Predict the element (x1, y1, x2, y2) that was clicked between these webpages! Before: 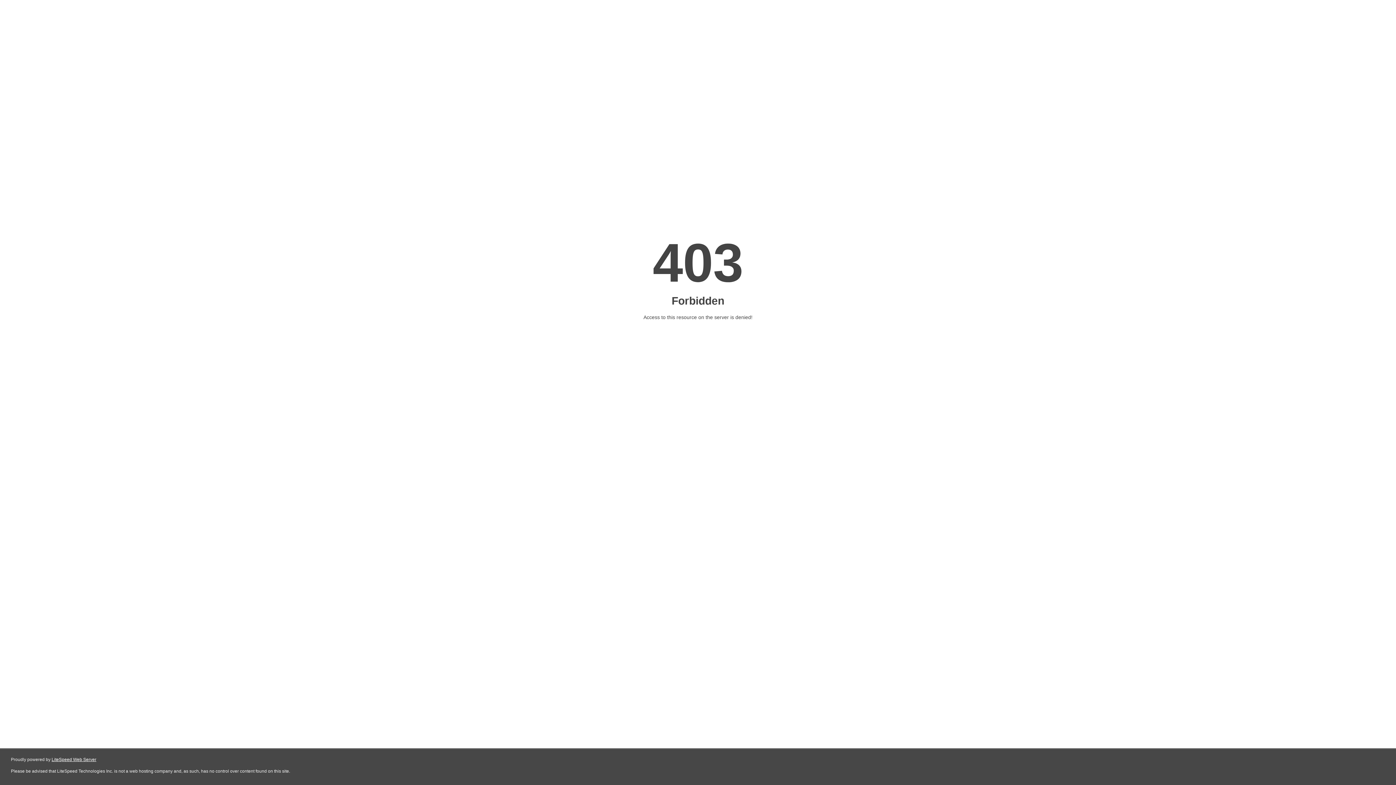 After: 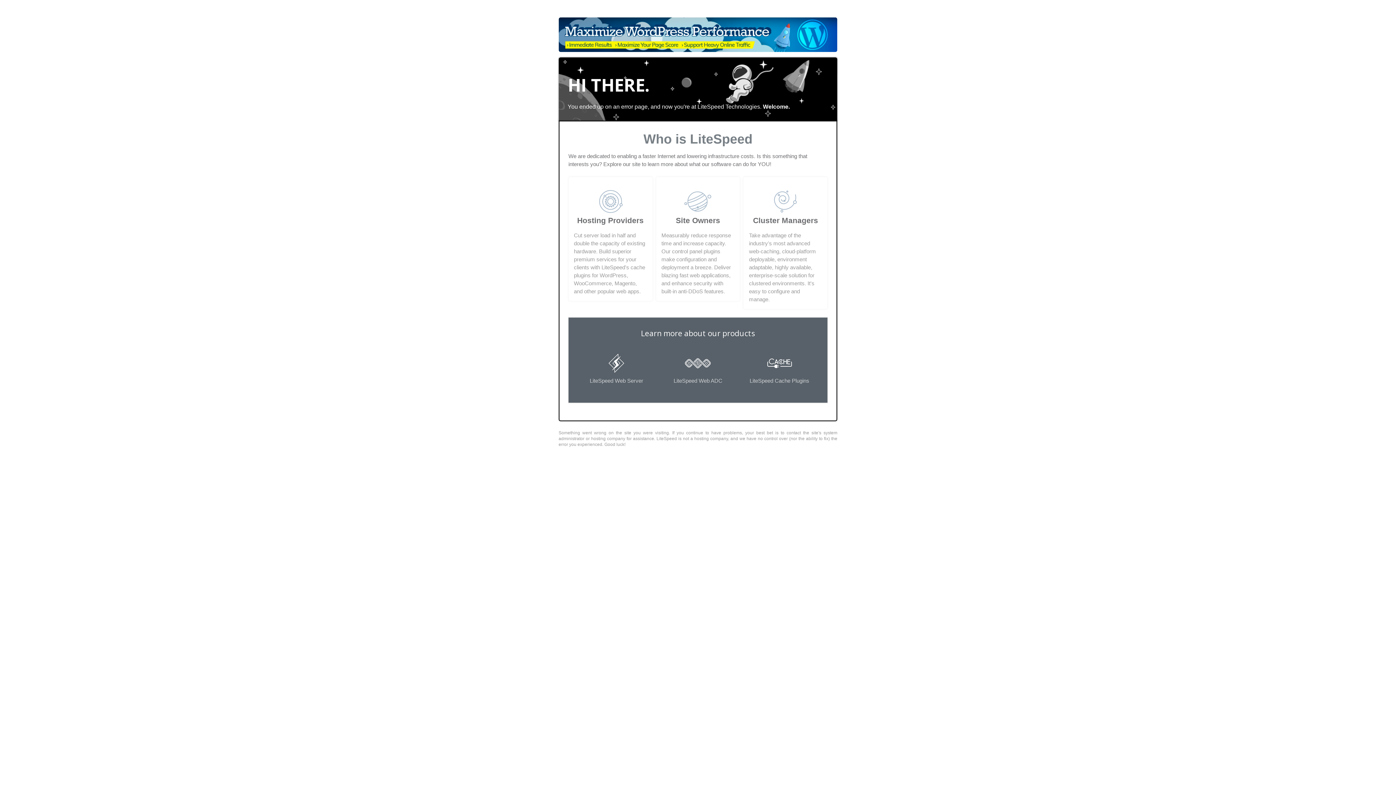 Action: label: LiteSpeed Web Server bbox: (51, 757, 96, 762)